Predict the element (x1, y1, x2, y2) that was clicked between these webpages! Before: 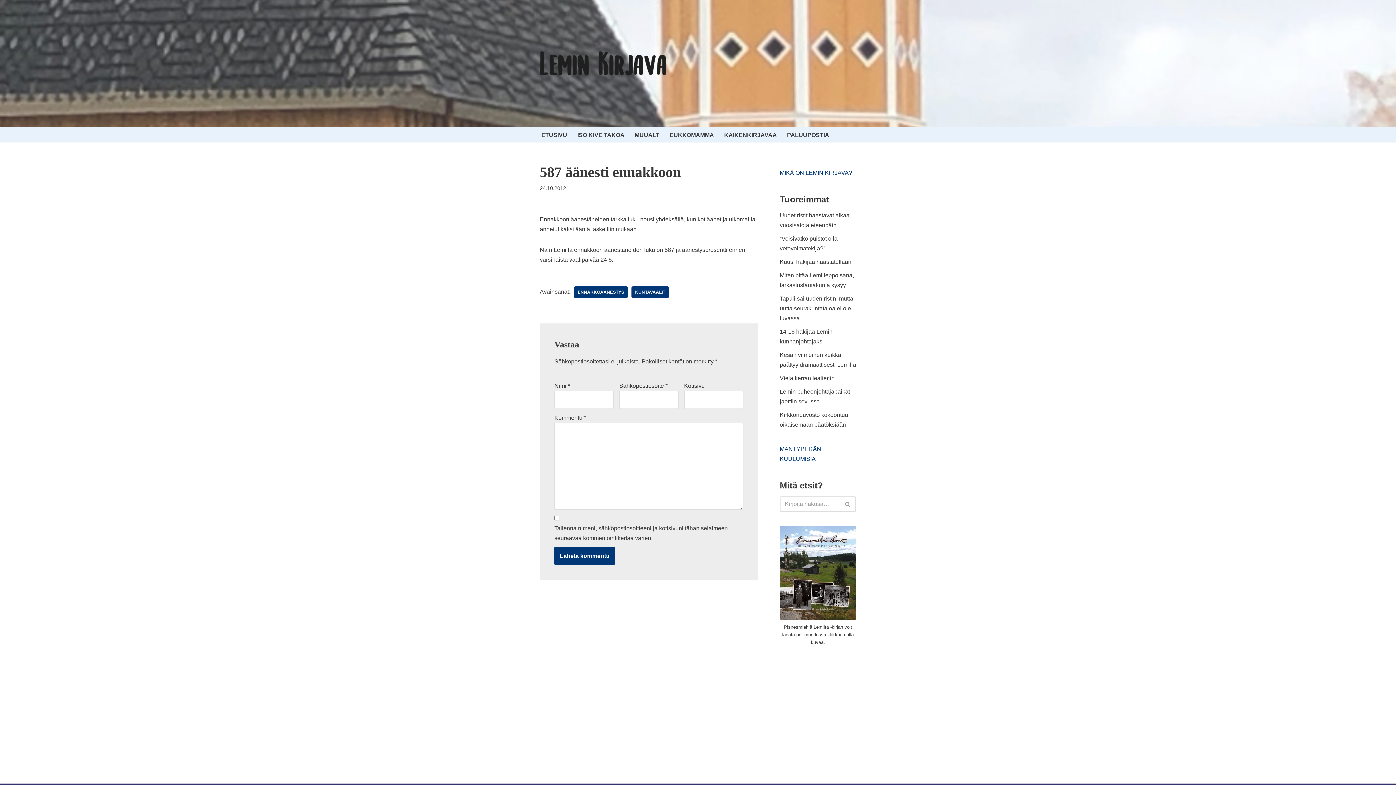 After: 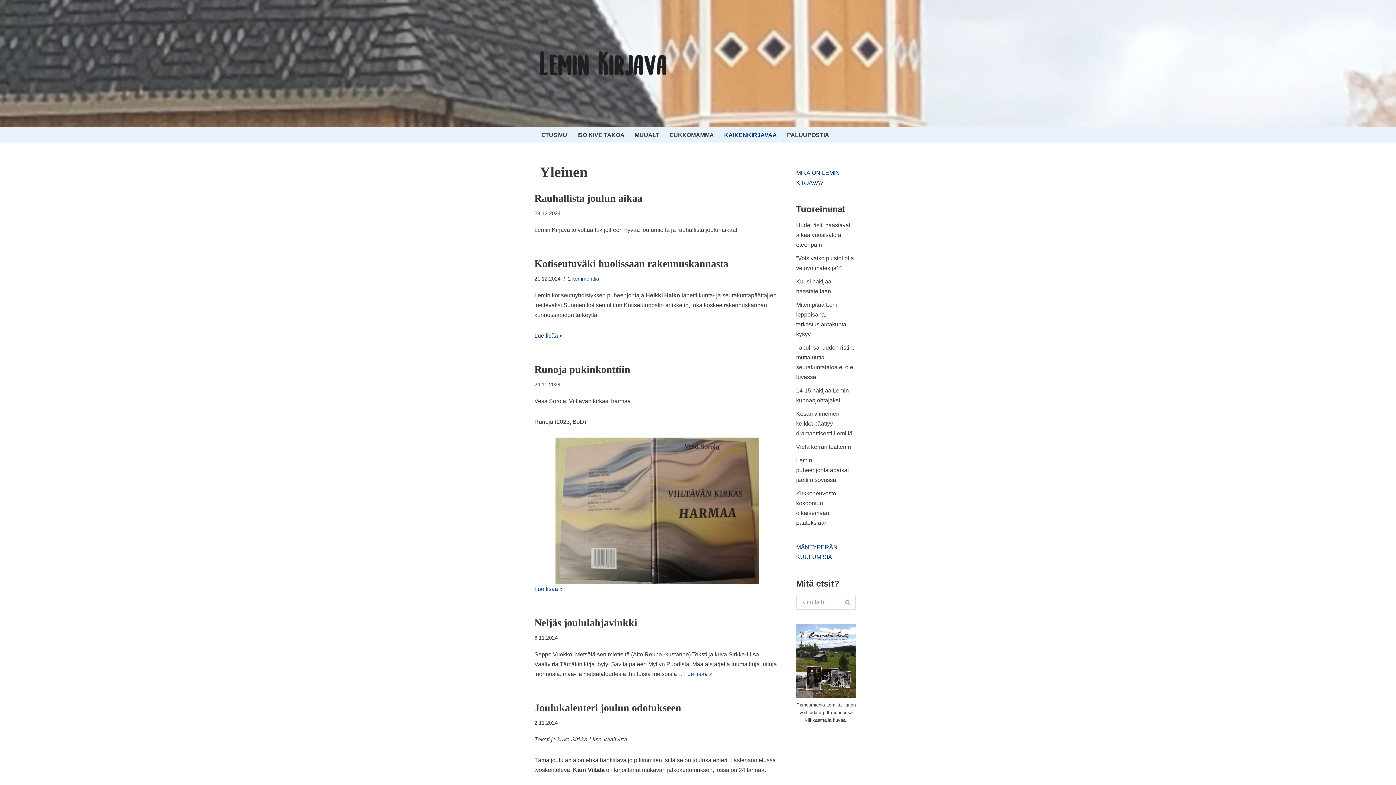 Action: label: KAIKENKIRJAVAA bbox: (724, 130, 777, 139)